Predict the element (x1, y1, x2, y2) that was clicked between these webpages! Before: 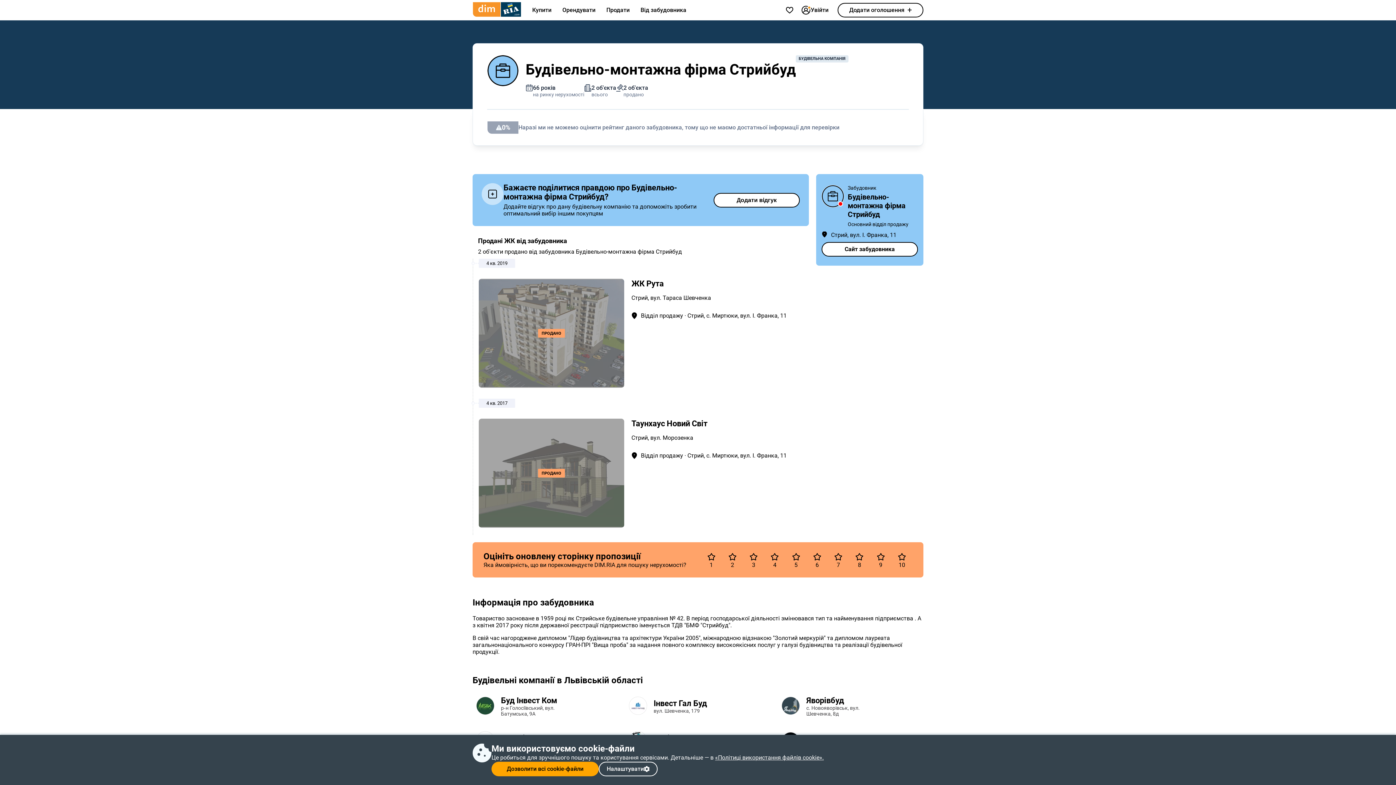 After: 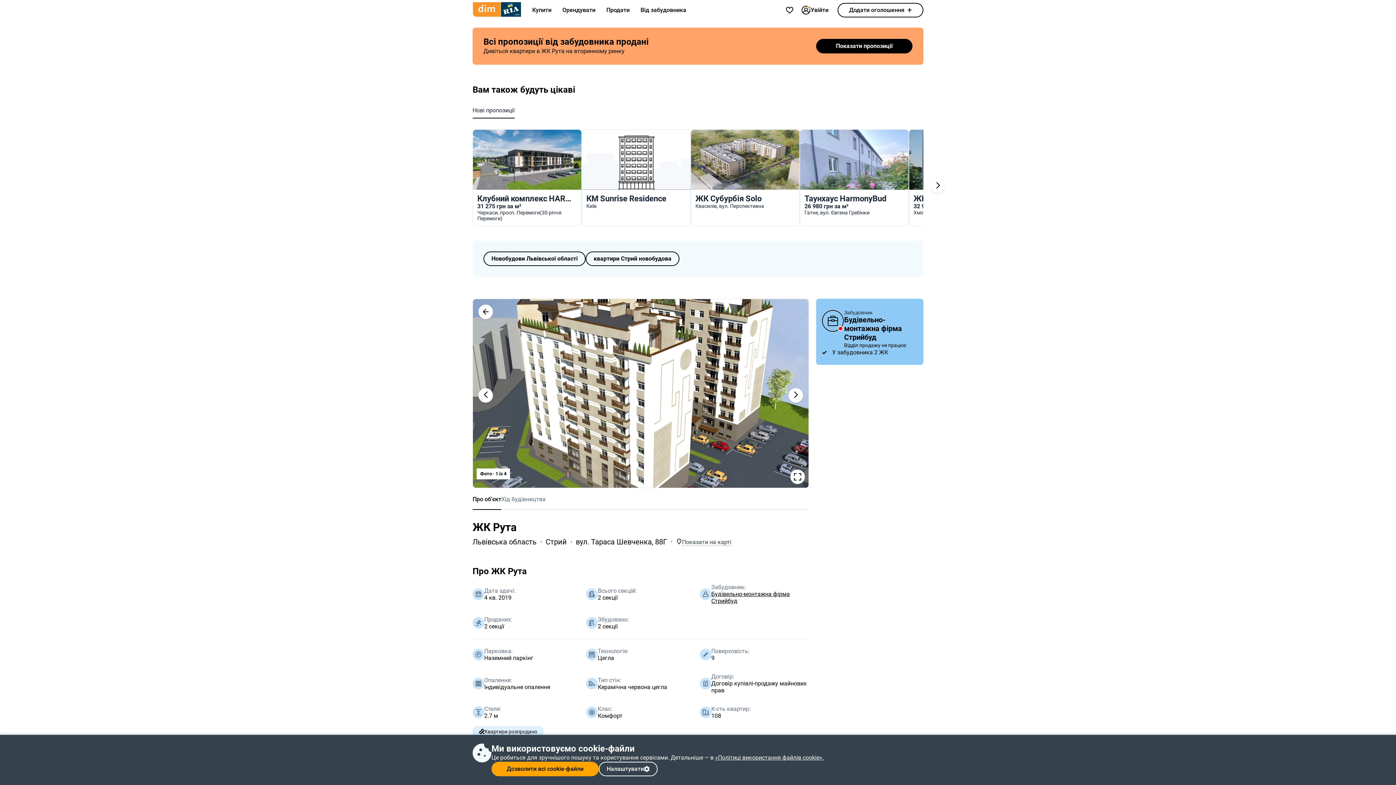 Action: bbox: (631, 279, 664, 288) label: ЖК Рута